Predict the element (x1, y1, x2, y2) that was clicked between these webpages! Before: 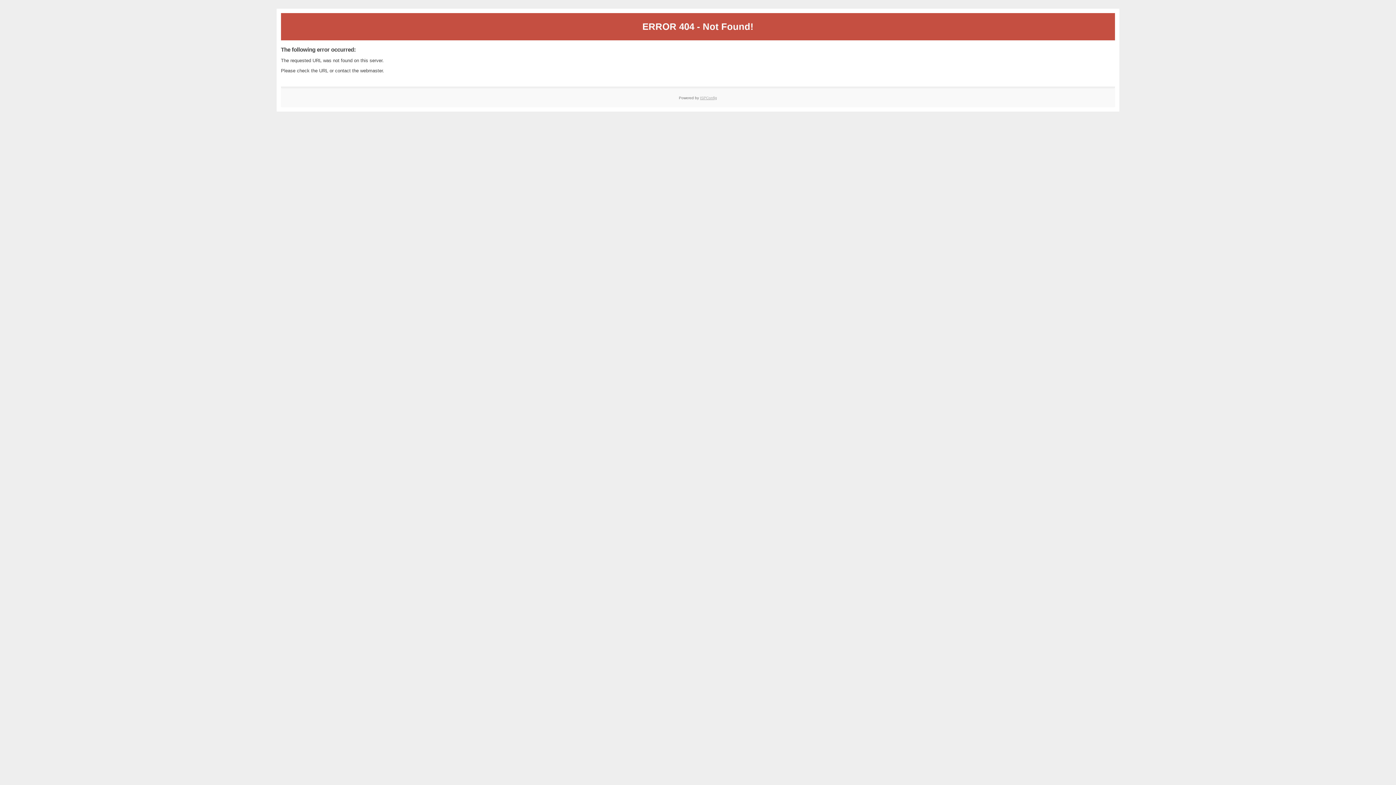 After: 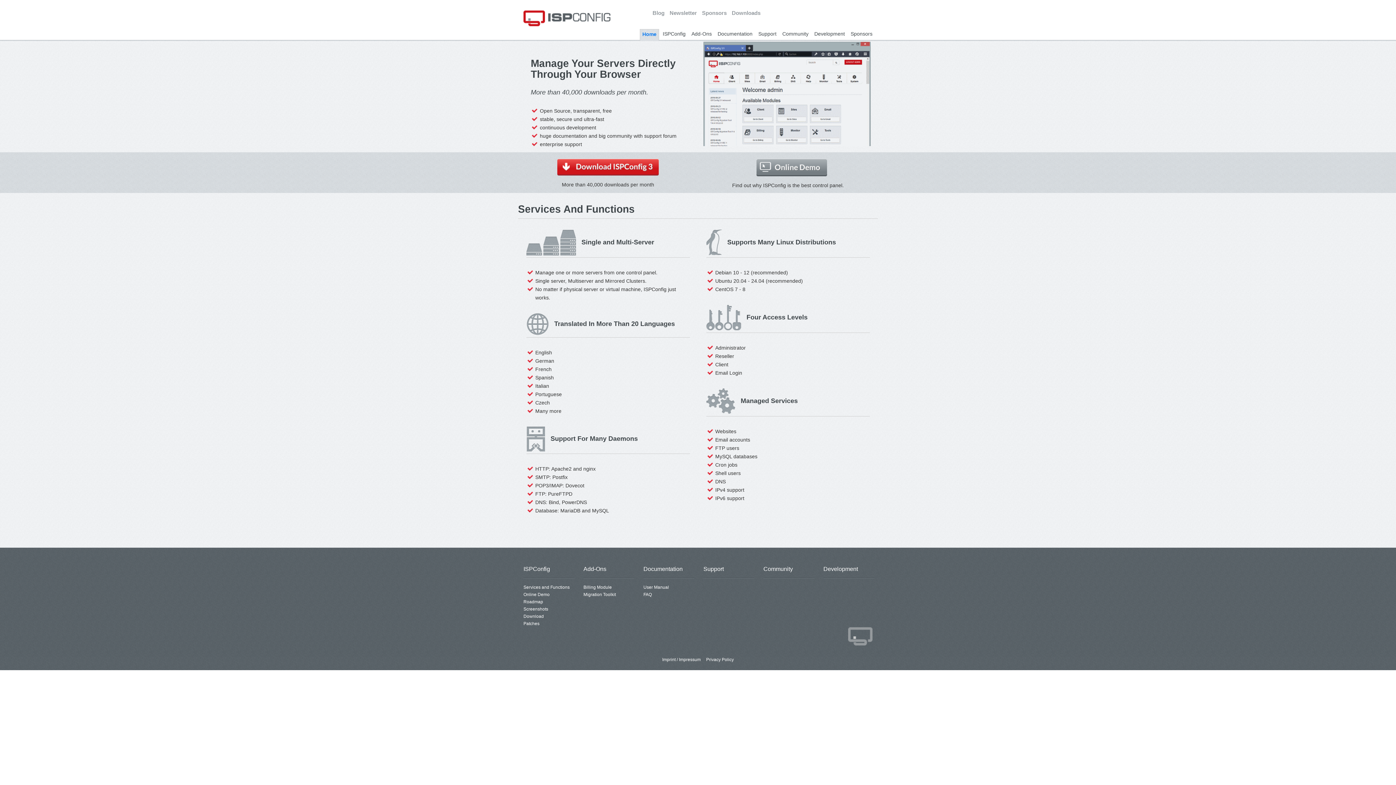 Action: bbox: (700, 95, 717, 99) label: ISPConfig